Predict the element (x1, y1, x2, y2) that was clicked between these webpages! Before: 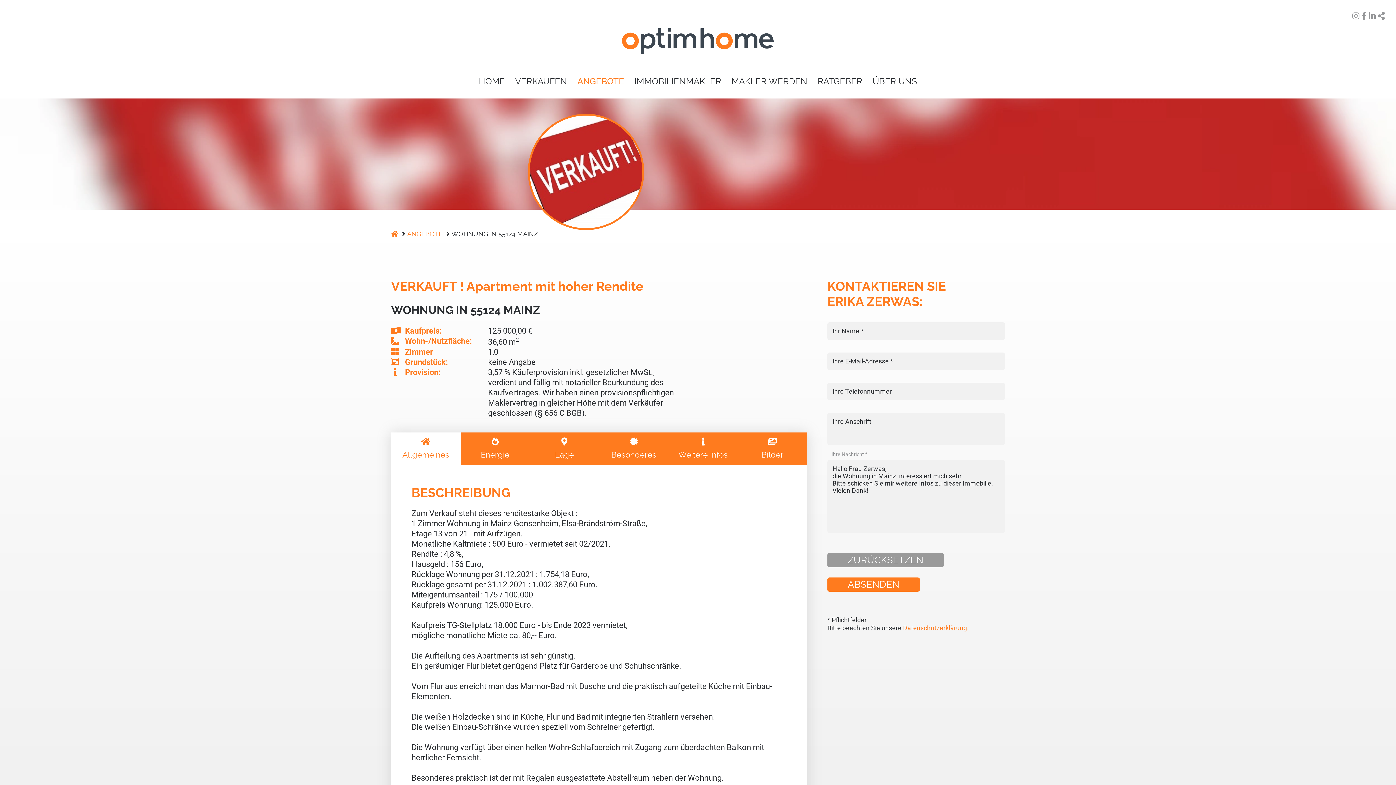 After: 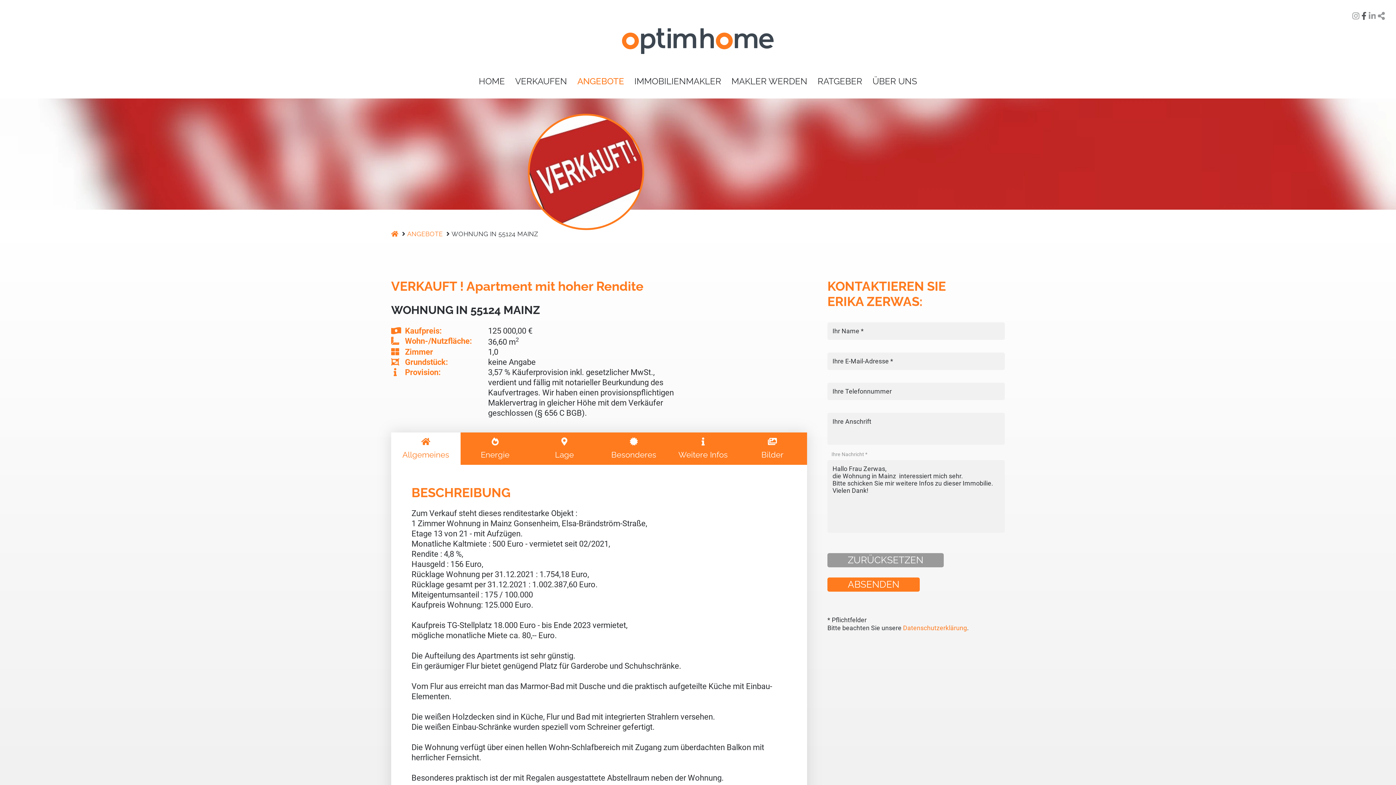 Action: bbox: (1360, 10, 1368, 22)